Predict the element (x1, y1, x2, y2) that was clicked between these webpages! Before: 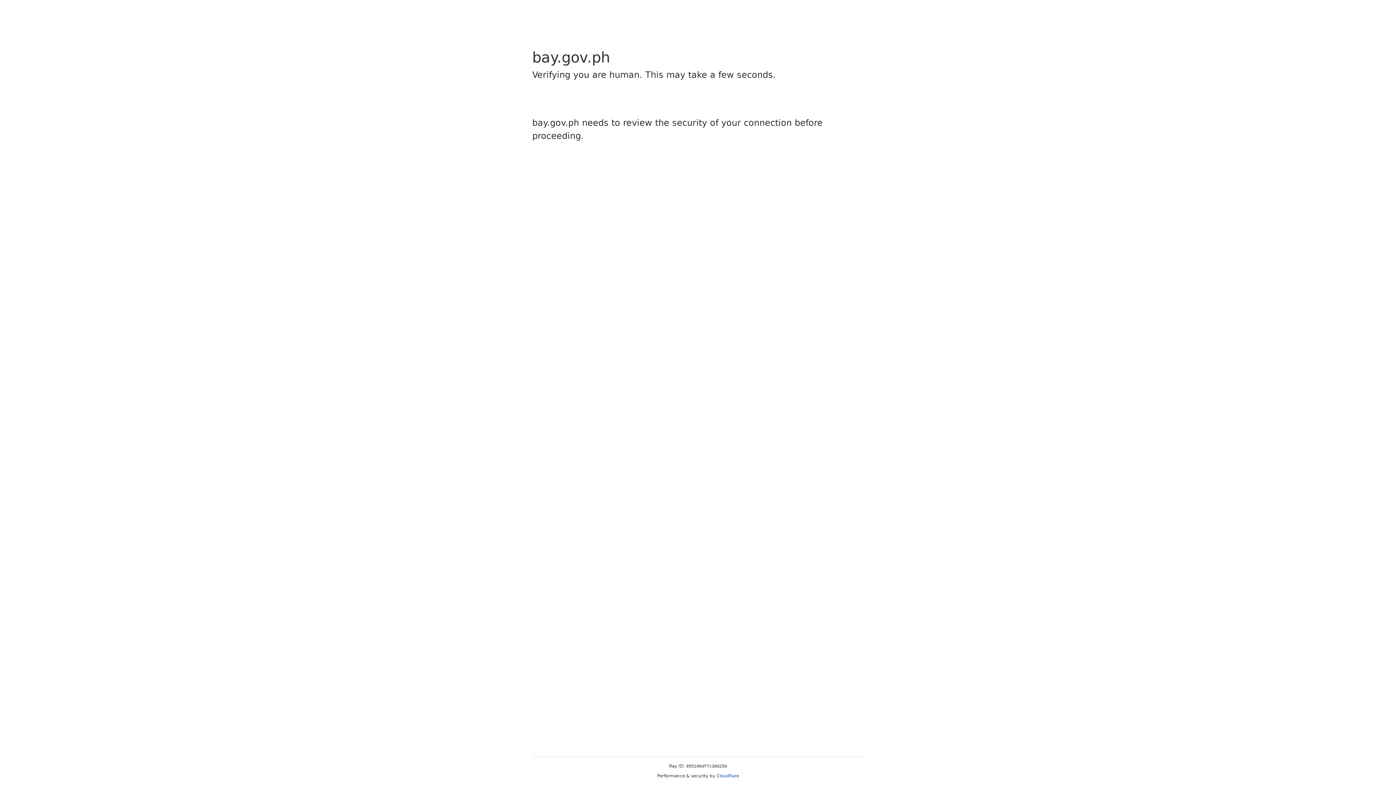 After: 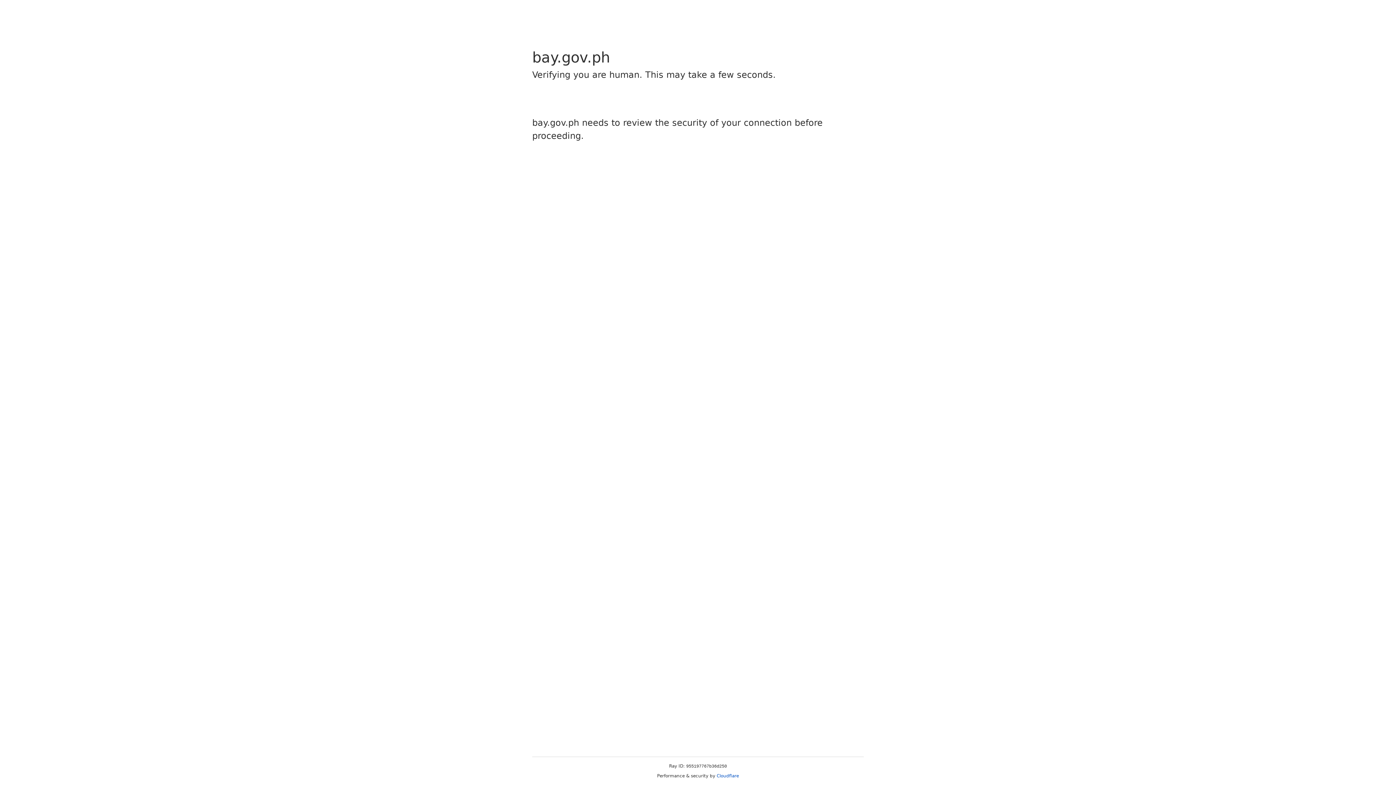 Action: label: Cloudflare bbox: (716, 773, 739, 778)